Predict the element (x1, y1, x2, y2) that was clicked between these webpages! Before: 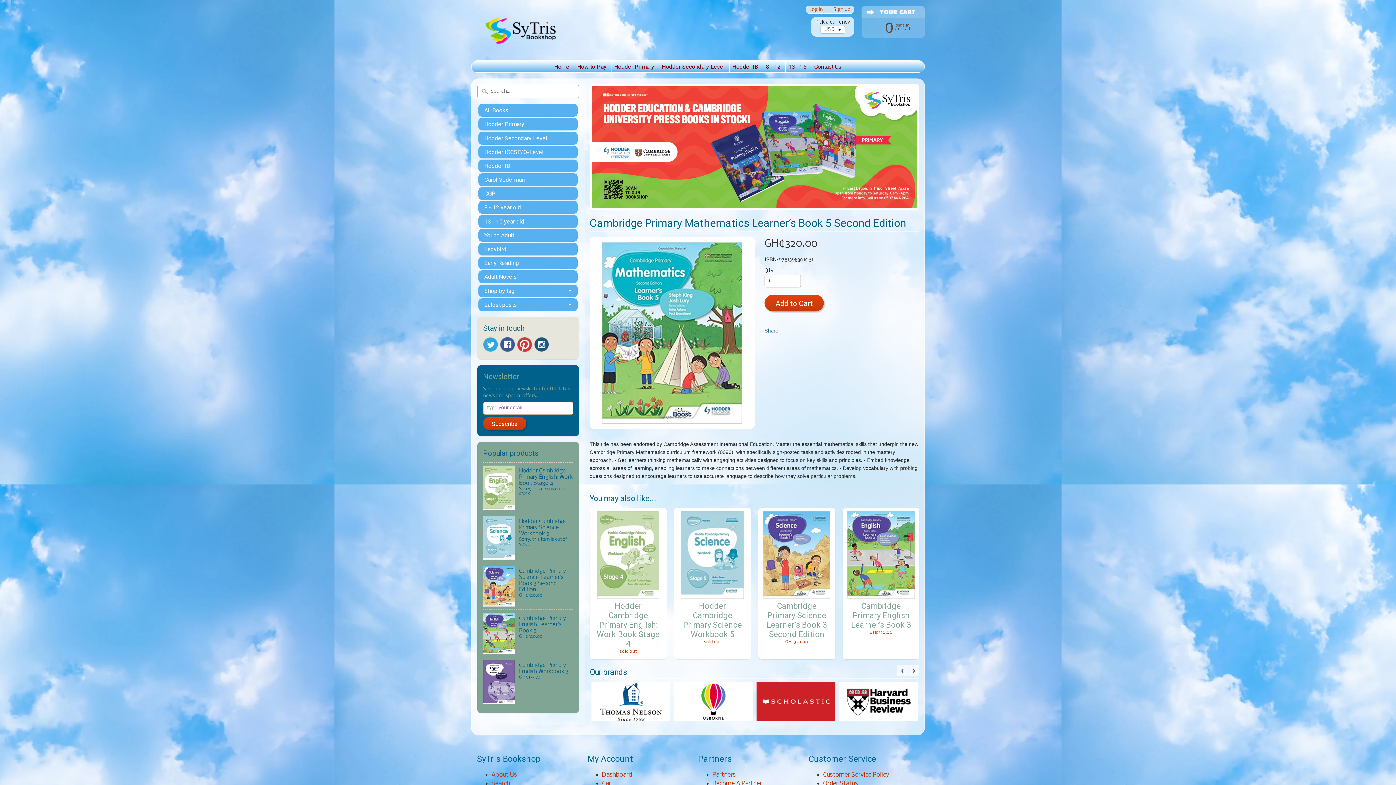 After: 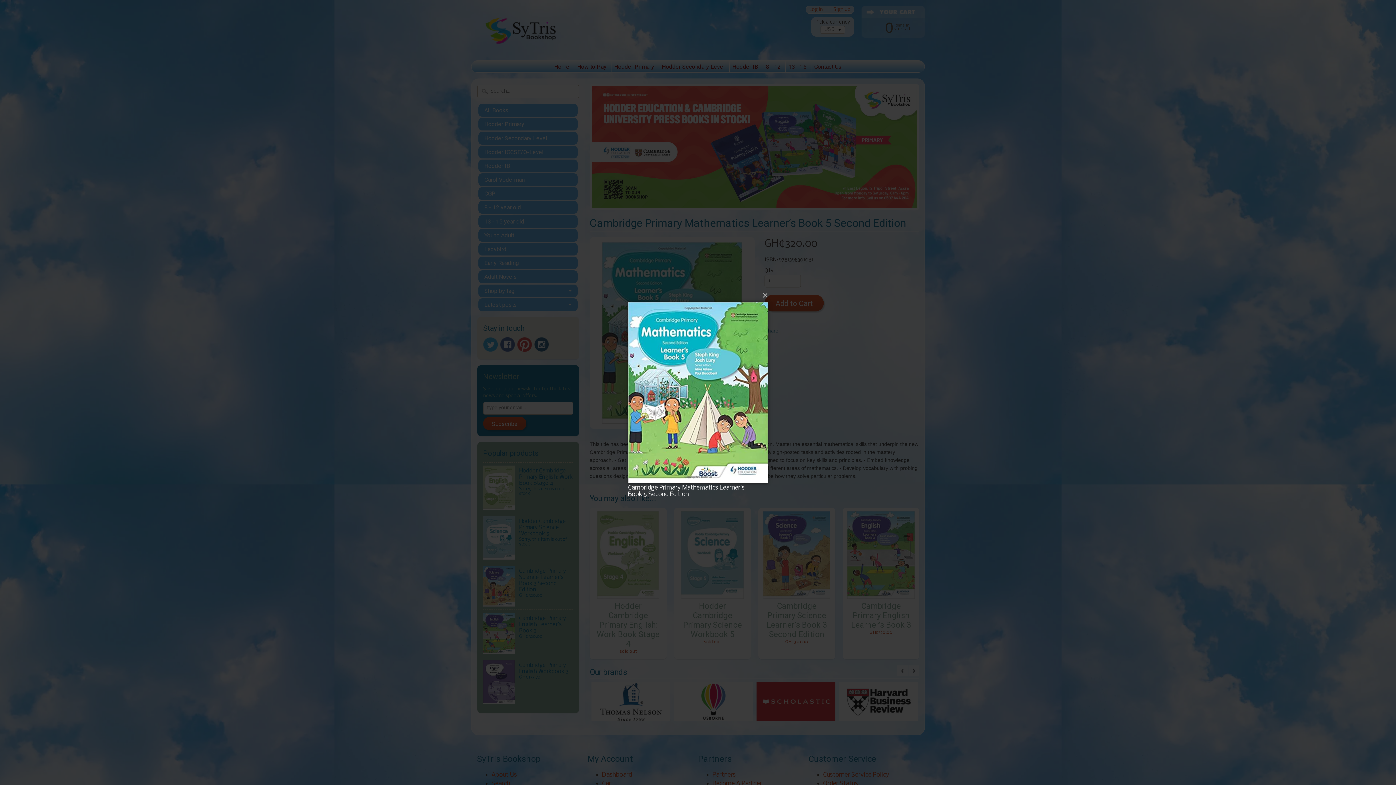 Action: bbox: (589, 237, 754, 429)